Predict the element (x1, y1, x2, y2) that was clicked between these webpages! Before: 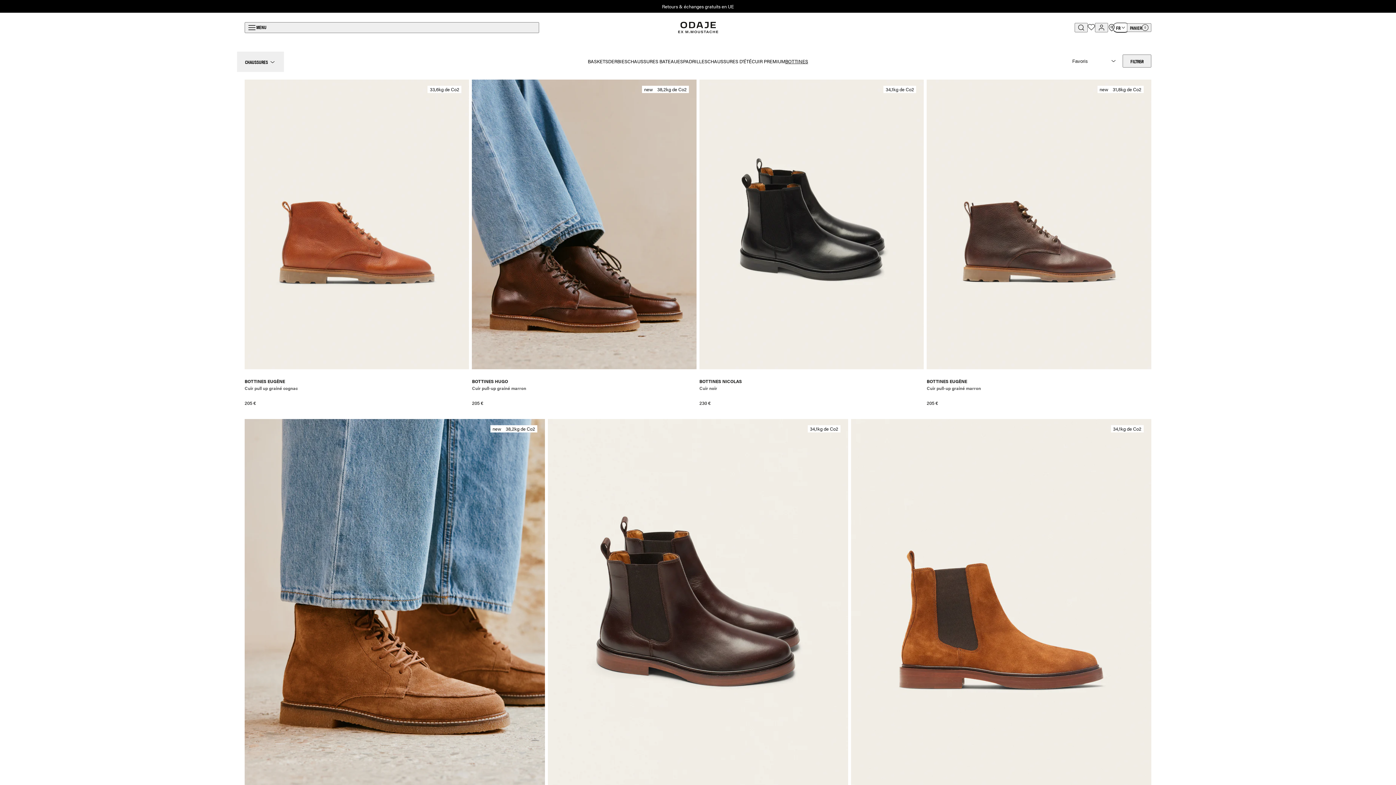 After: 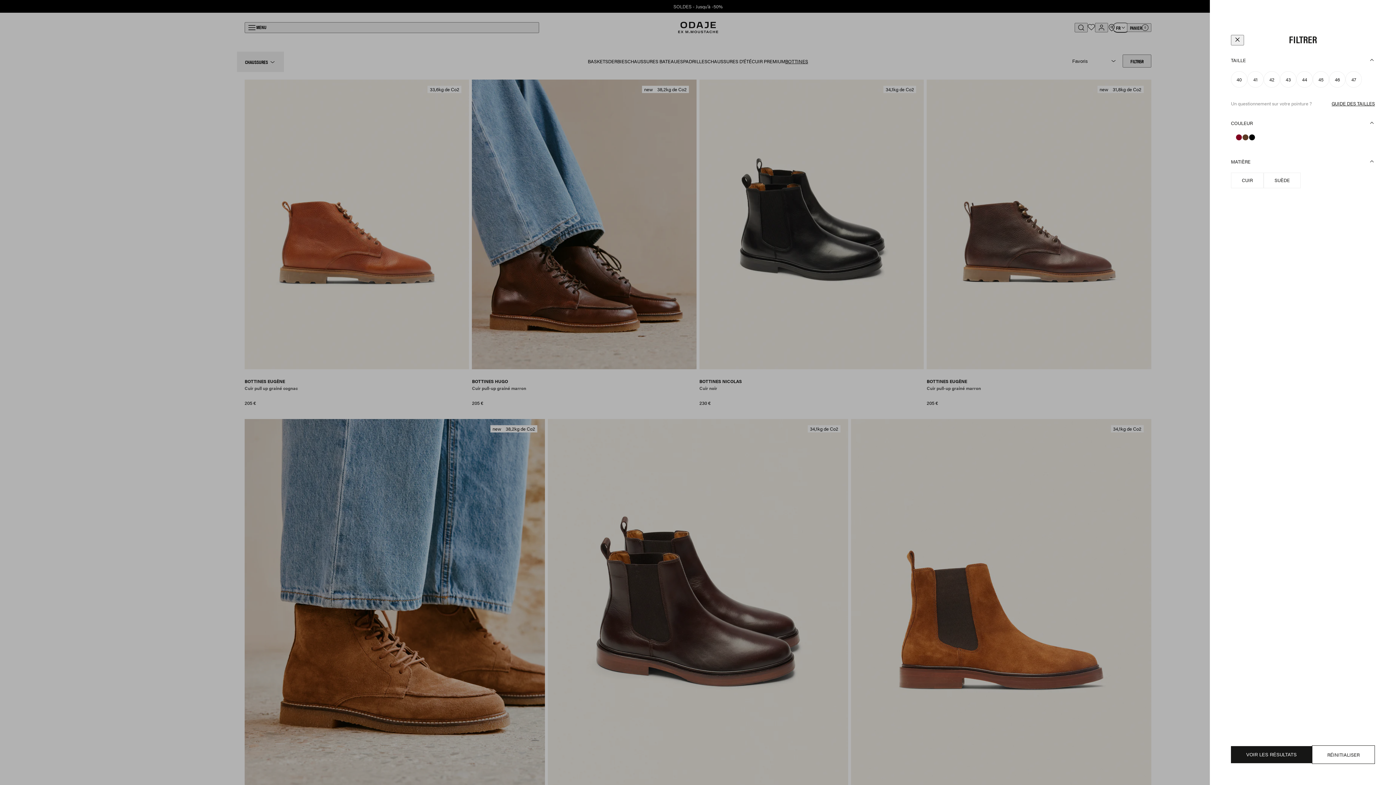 Action: bbox: (1123, 54, 1151, 67) label: FILTRER